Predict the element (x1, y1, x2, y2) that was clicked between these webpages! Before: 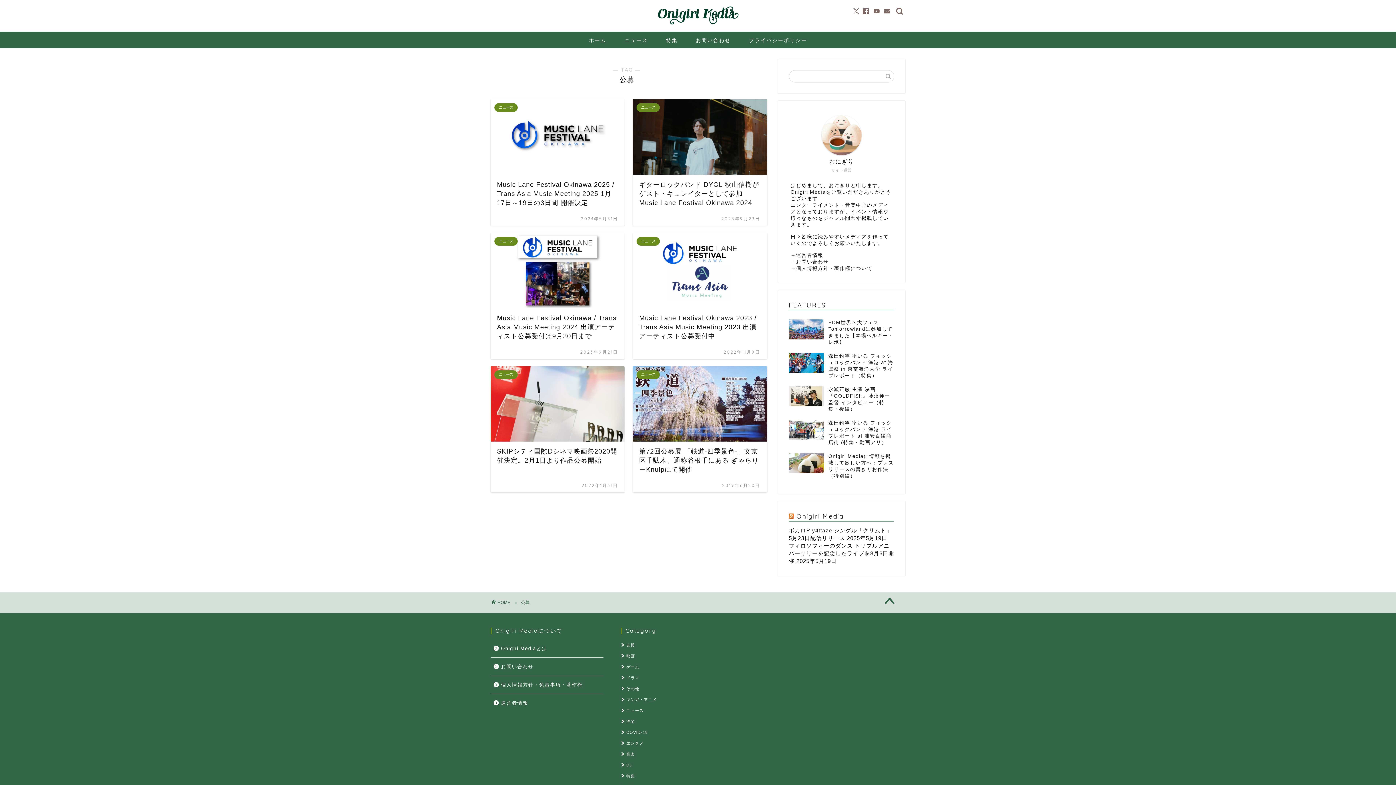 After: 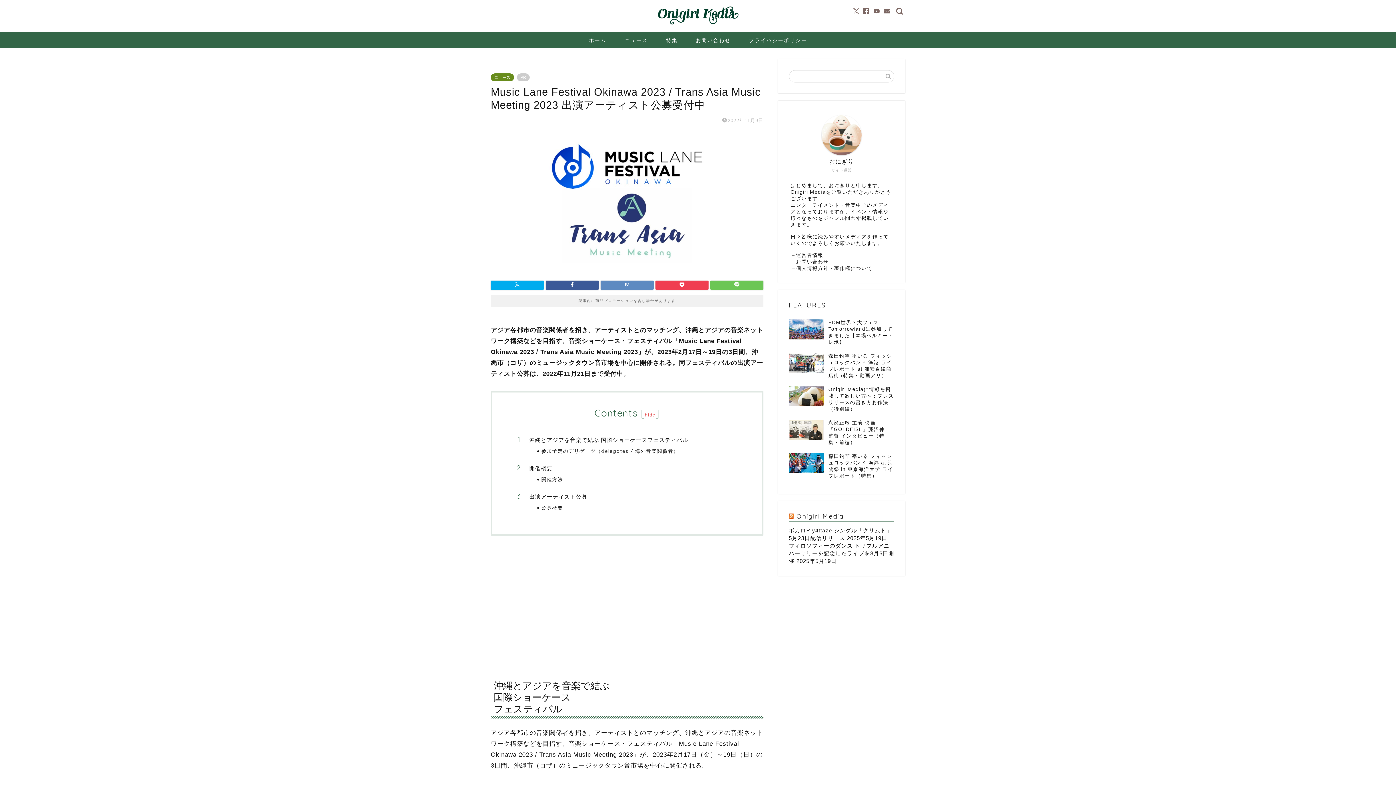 Action: bbox: (633, 232, 767, 359) label: ニュース
Music Lane Festival Okinawa 2023 / Trans Asia Music Meeting 2023 出演アーティスト公募受付中
2022年11月9日